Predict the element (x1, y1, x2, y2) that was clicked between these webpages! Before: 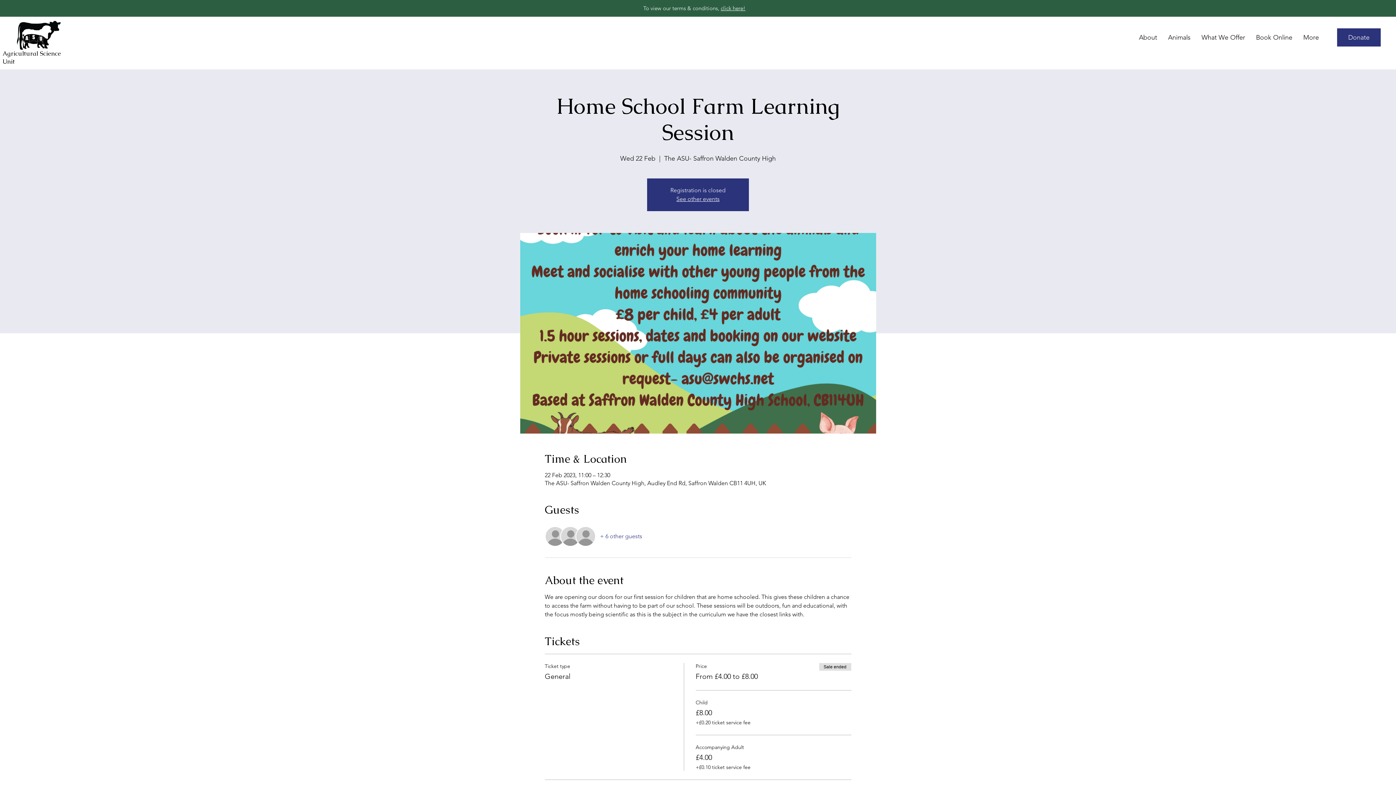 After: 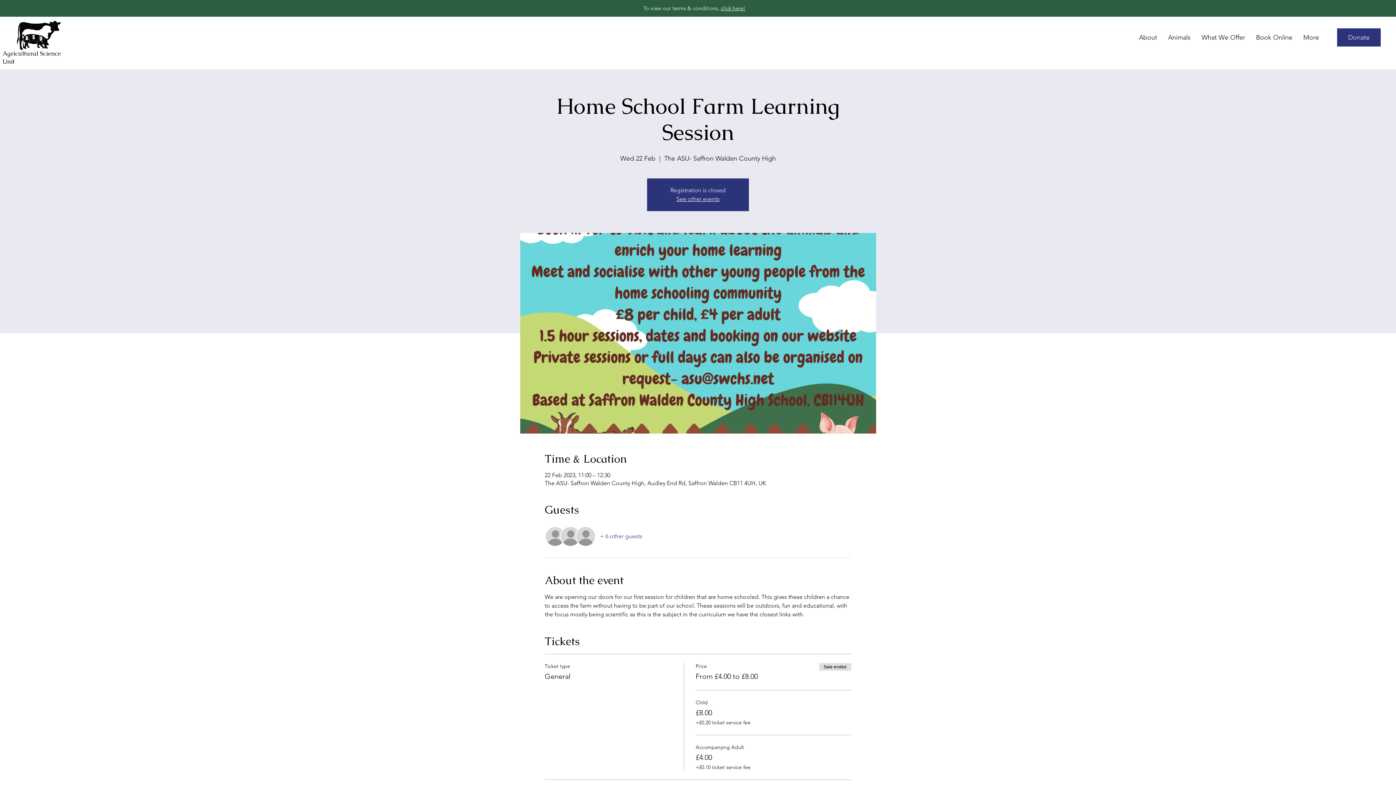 Action: label: + 6 other guests bbox: (600, 532, 642, 540)